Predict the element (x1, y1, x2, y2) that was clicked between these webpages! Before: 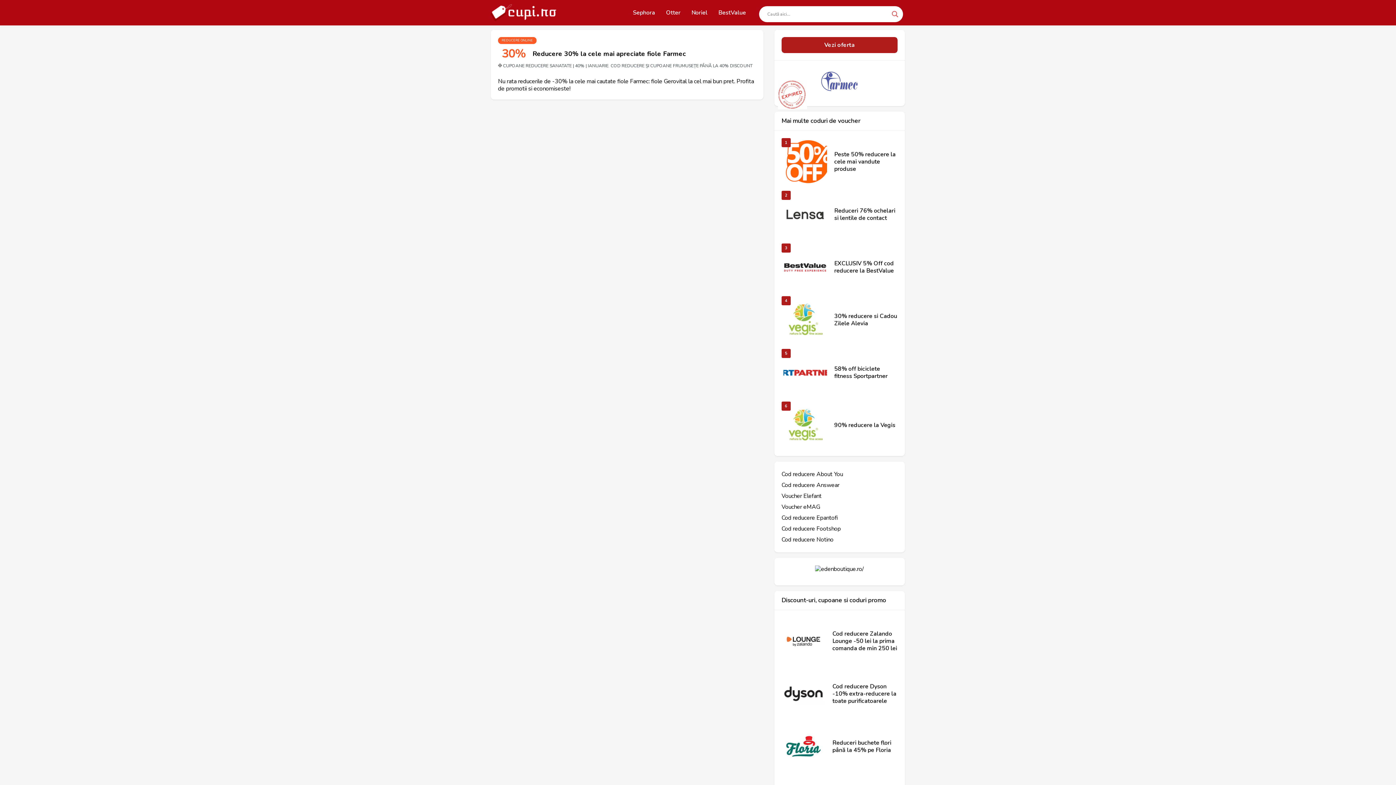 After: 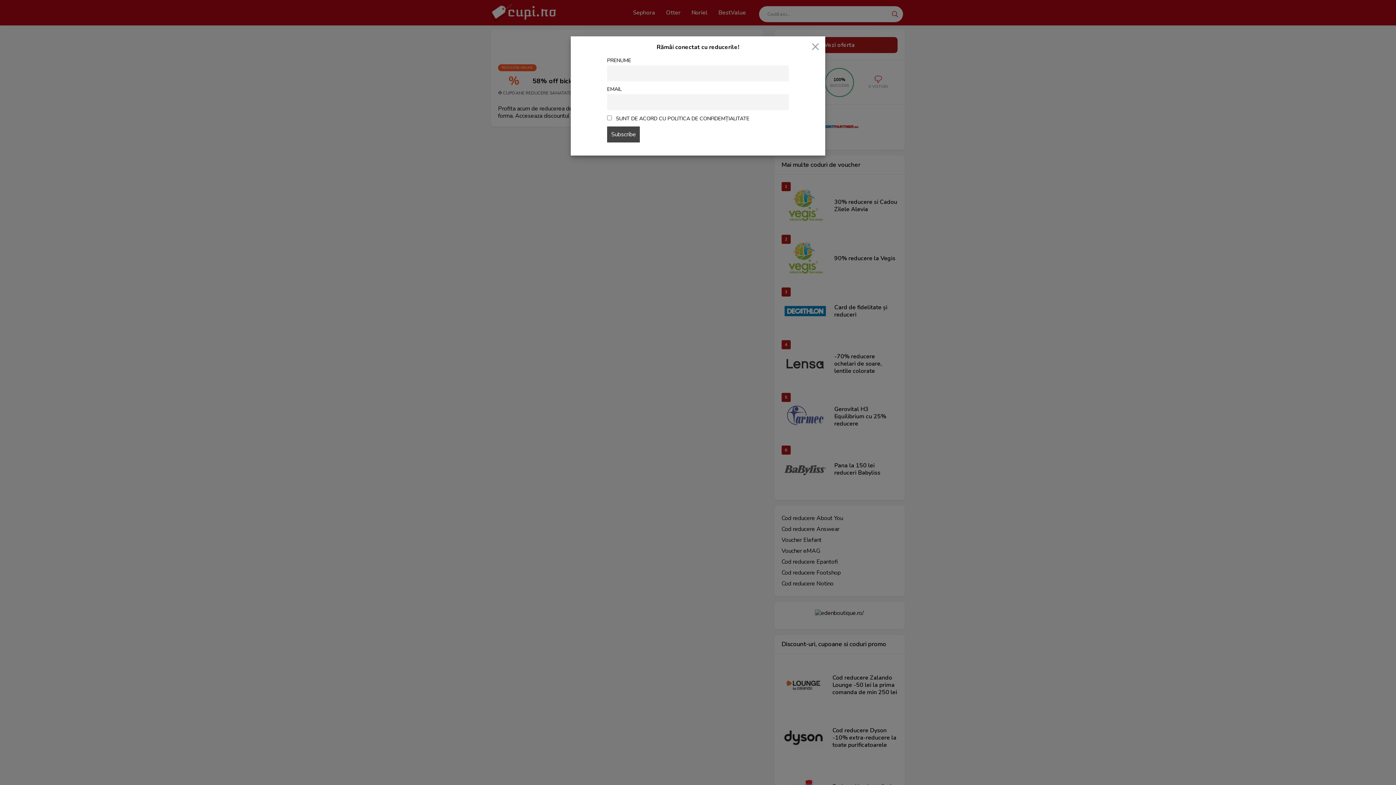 Action: bbox: (783, 350, 827, 394)